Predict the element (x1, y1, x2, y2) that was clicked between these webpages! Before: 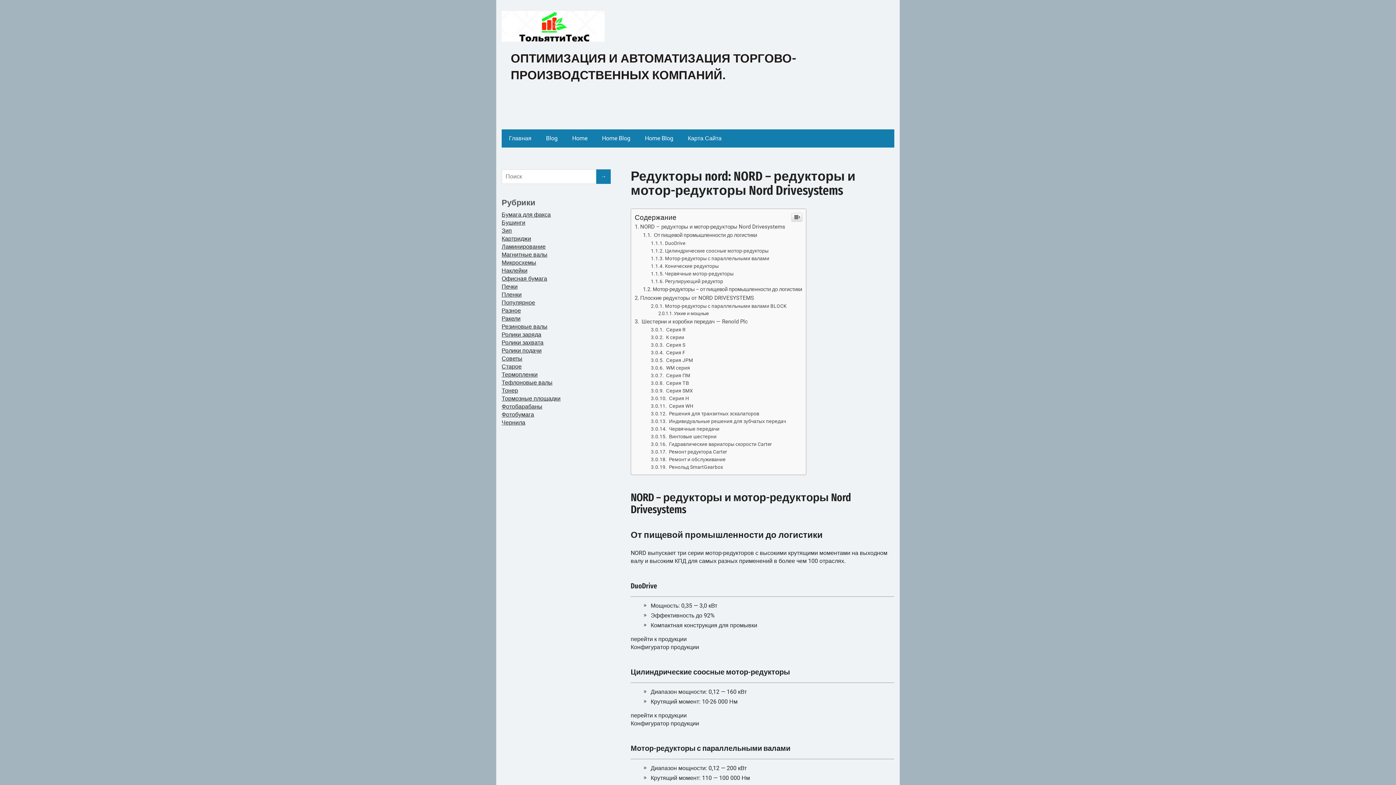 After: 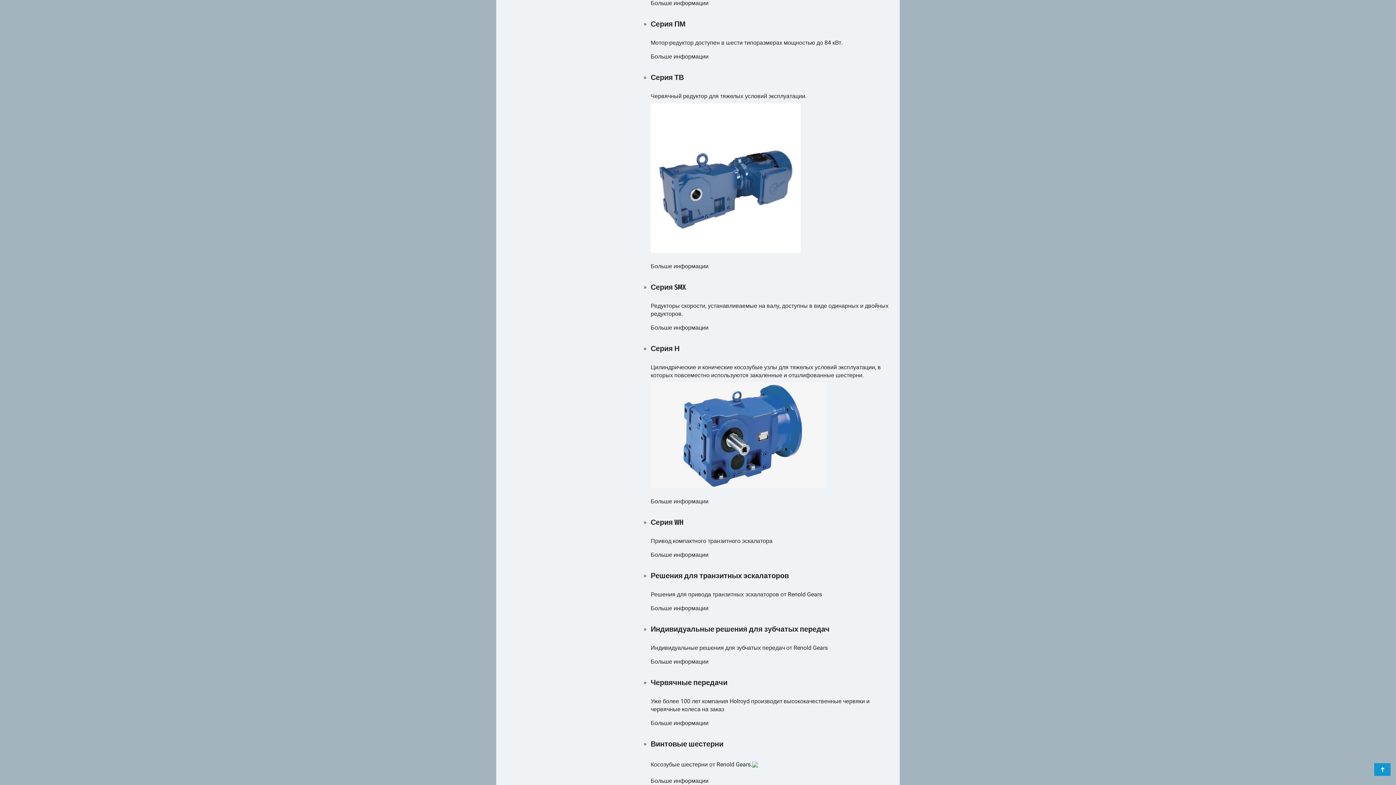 Action: bbox: (651, 380, 689, 386) label:  Серия ТВ